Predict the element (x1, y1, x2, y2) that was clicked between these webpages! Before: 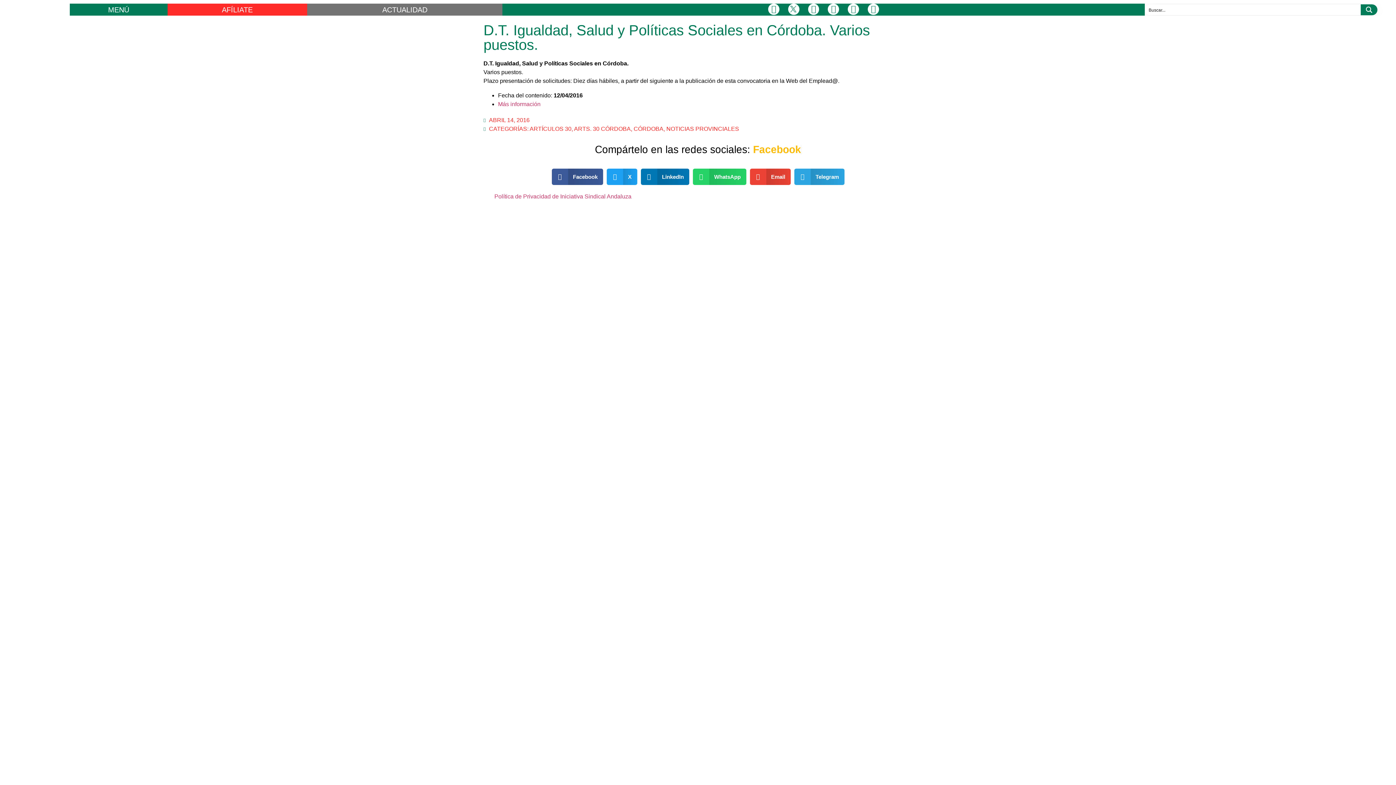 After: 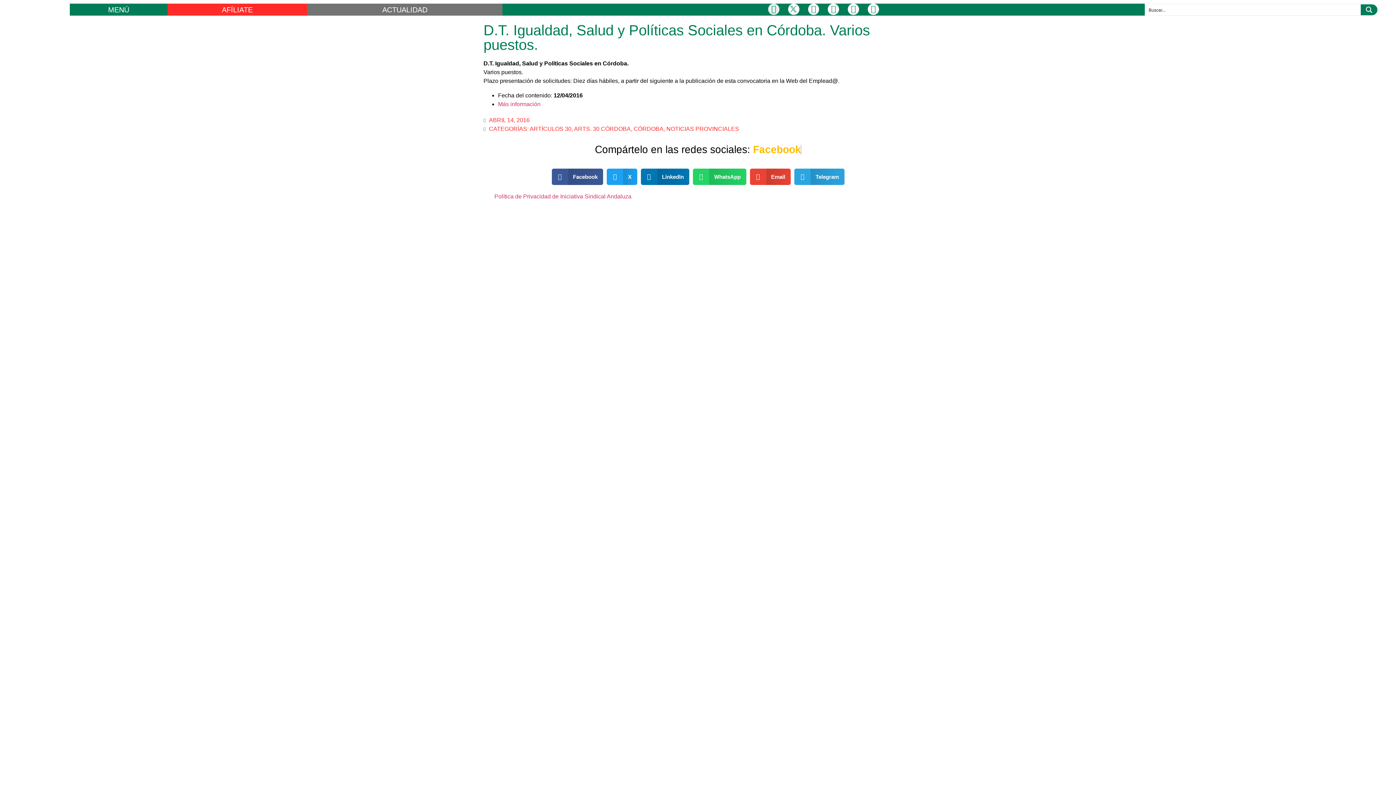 Action: label: Facebook-f bbox: (768, 3, 779, 14)